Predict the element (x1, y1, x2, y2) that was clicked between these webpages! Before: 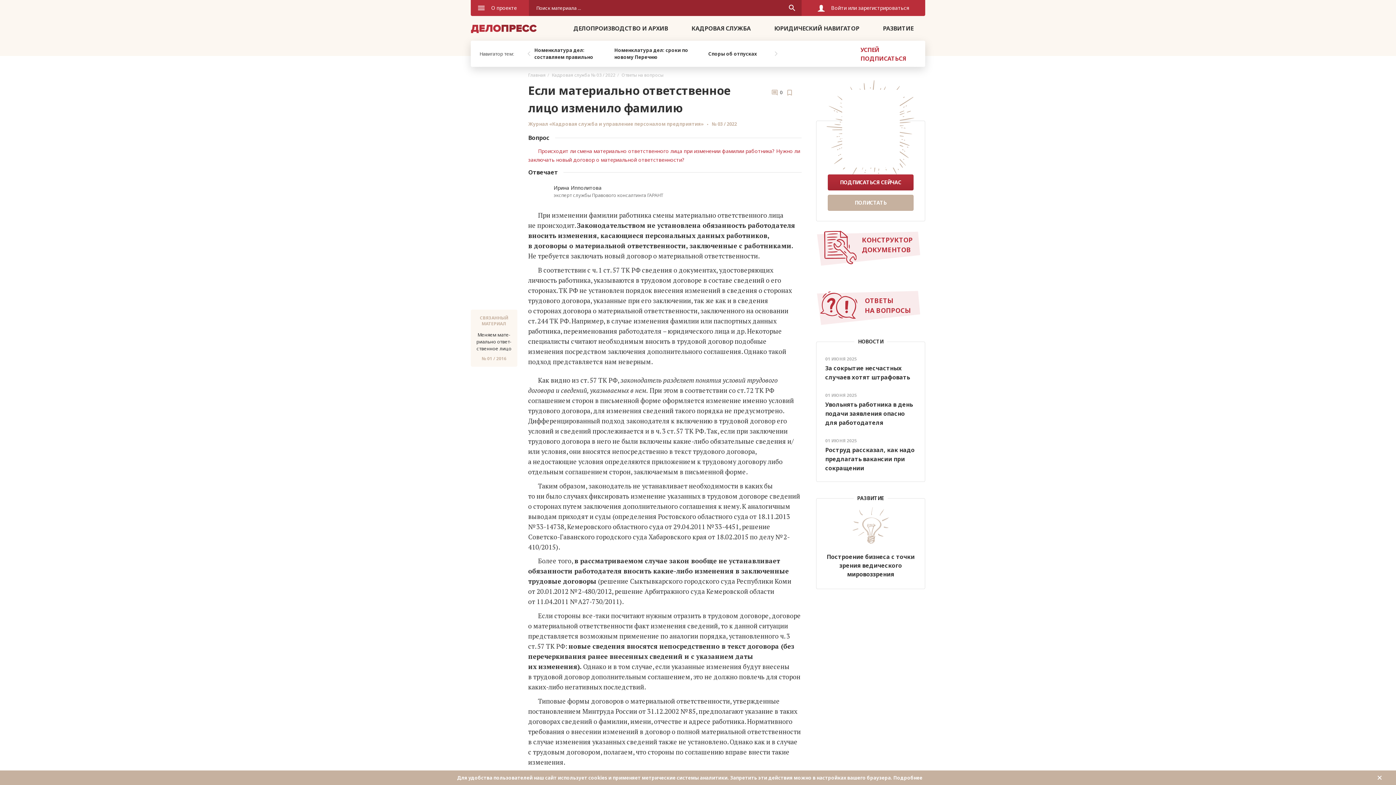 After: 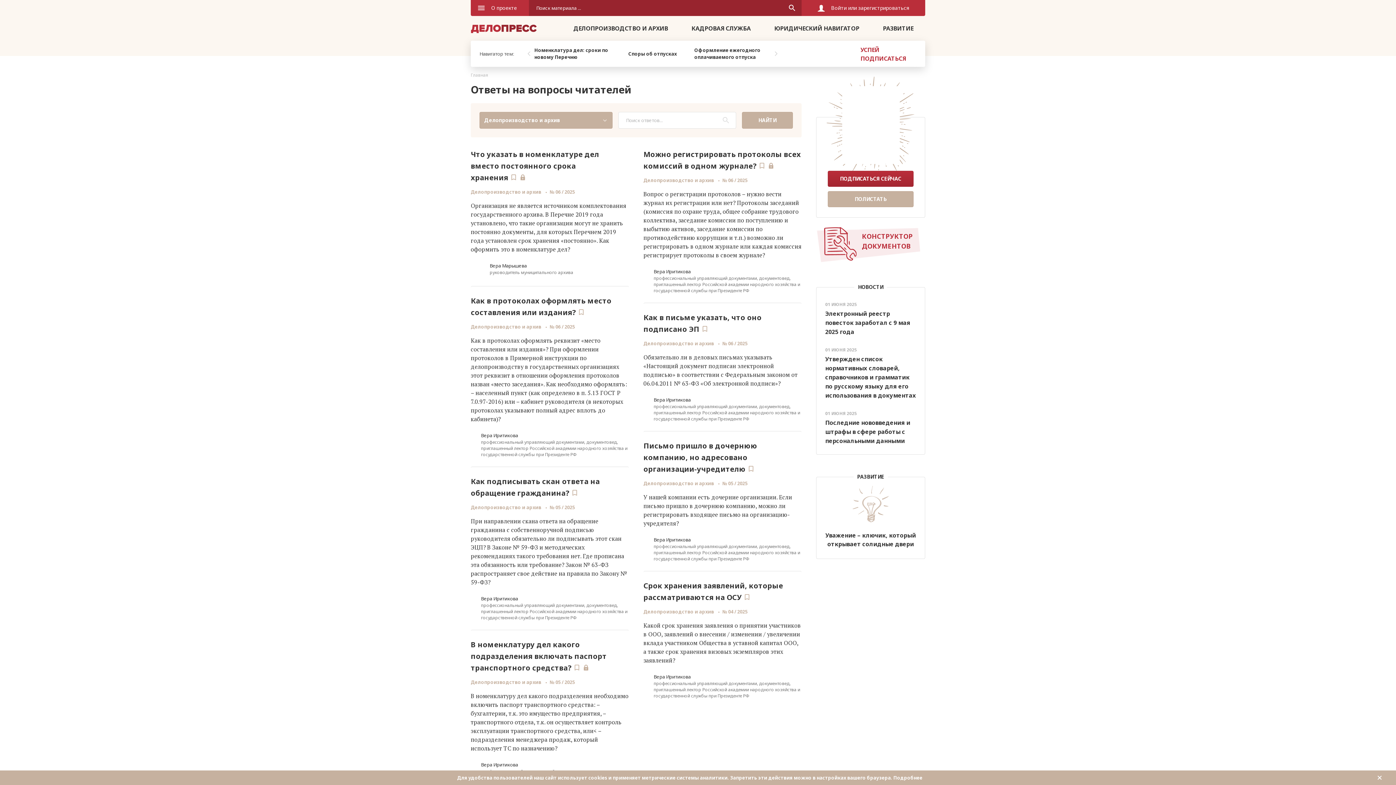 Action: bbox: (816, 290, 925, 325) label: ОТВЕТЫ НА ВОПРОСЫ